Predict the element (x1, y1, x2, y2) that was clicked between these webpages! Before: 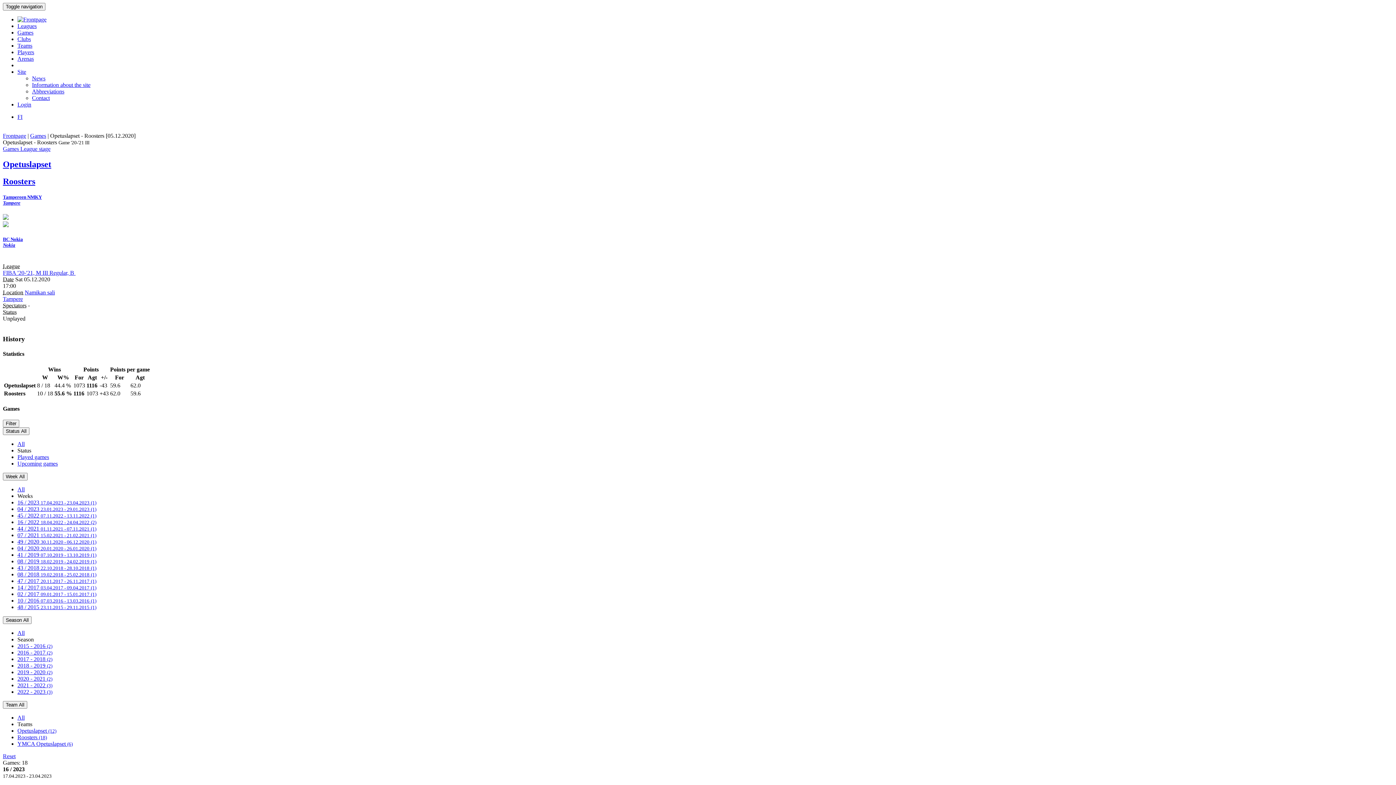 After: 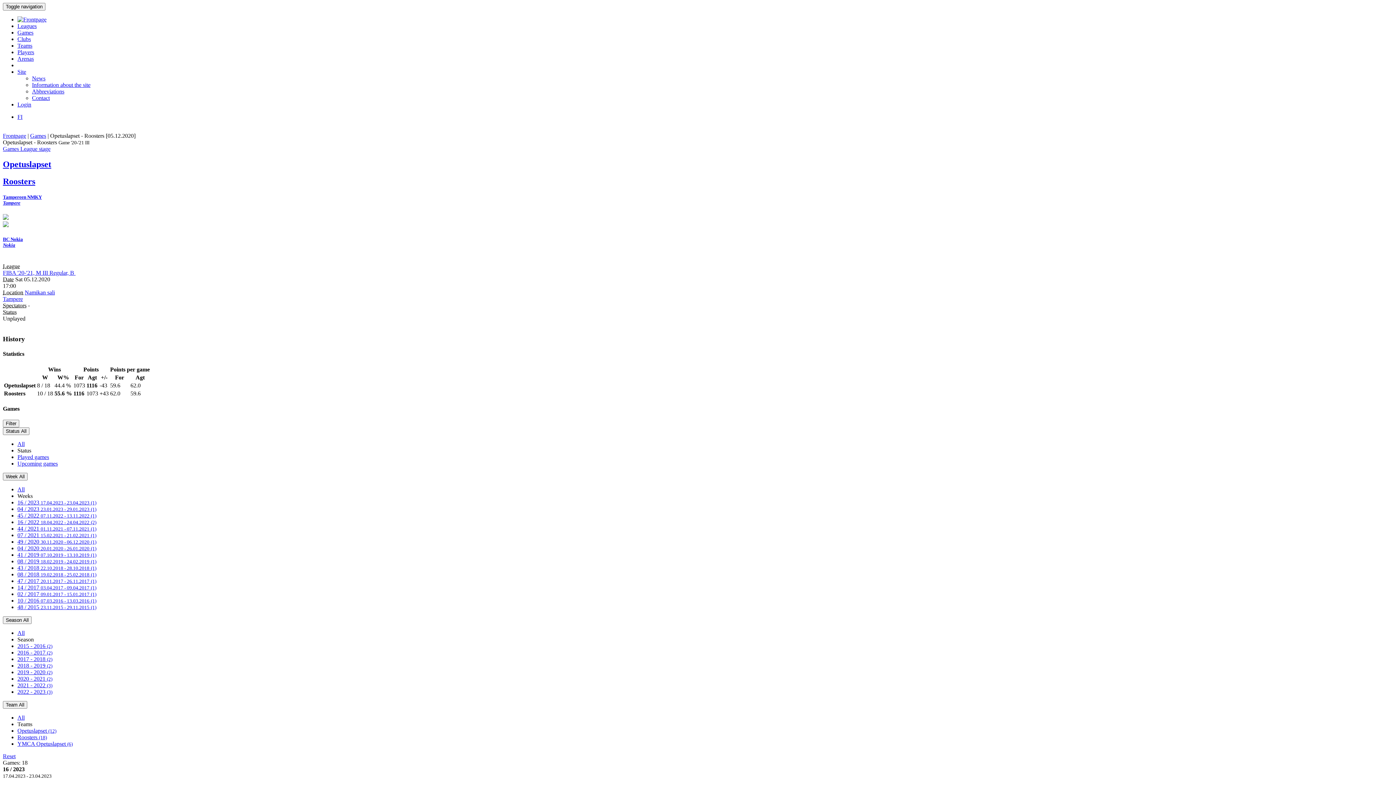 Action: label: 2020 - 2021 (2) bbox: (17, 676, 52, 682)